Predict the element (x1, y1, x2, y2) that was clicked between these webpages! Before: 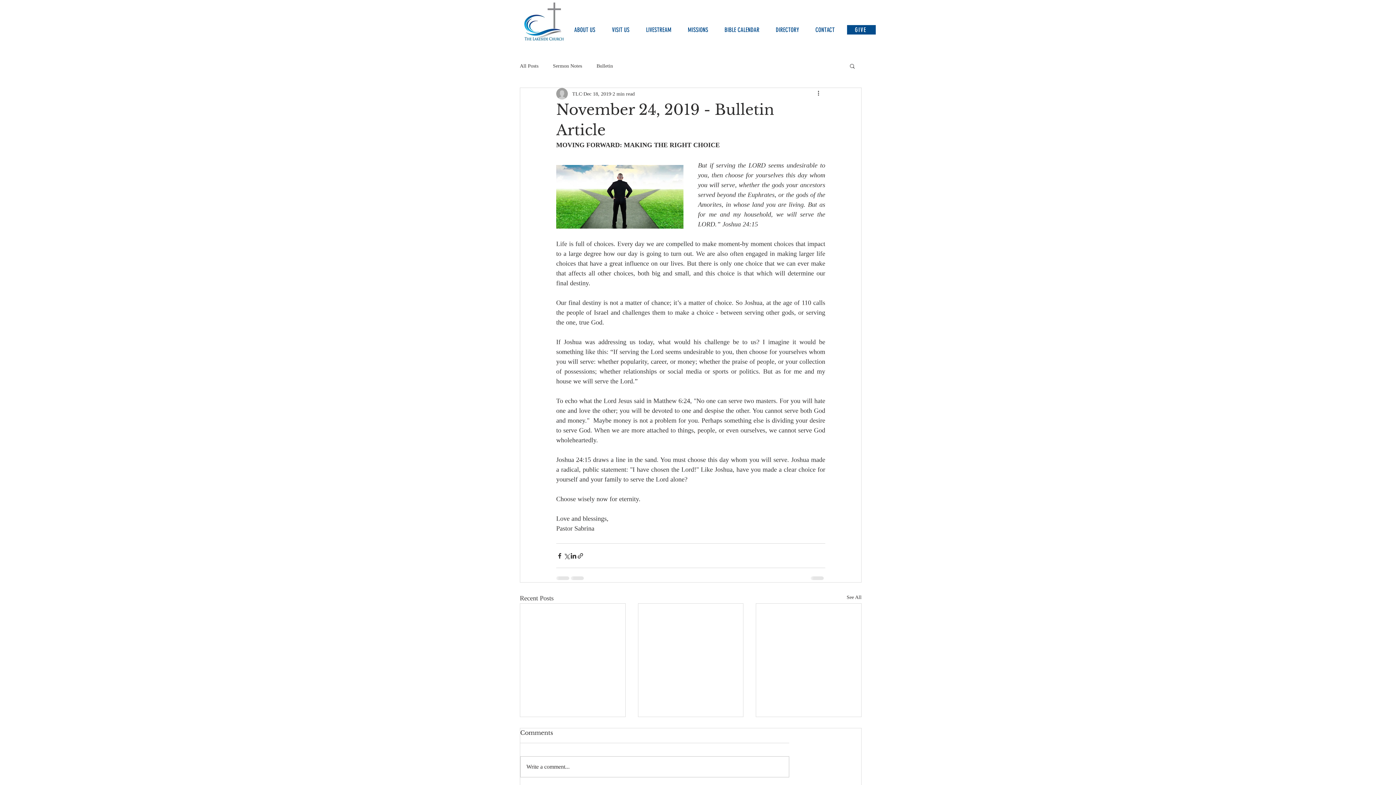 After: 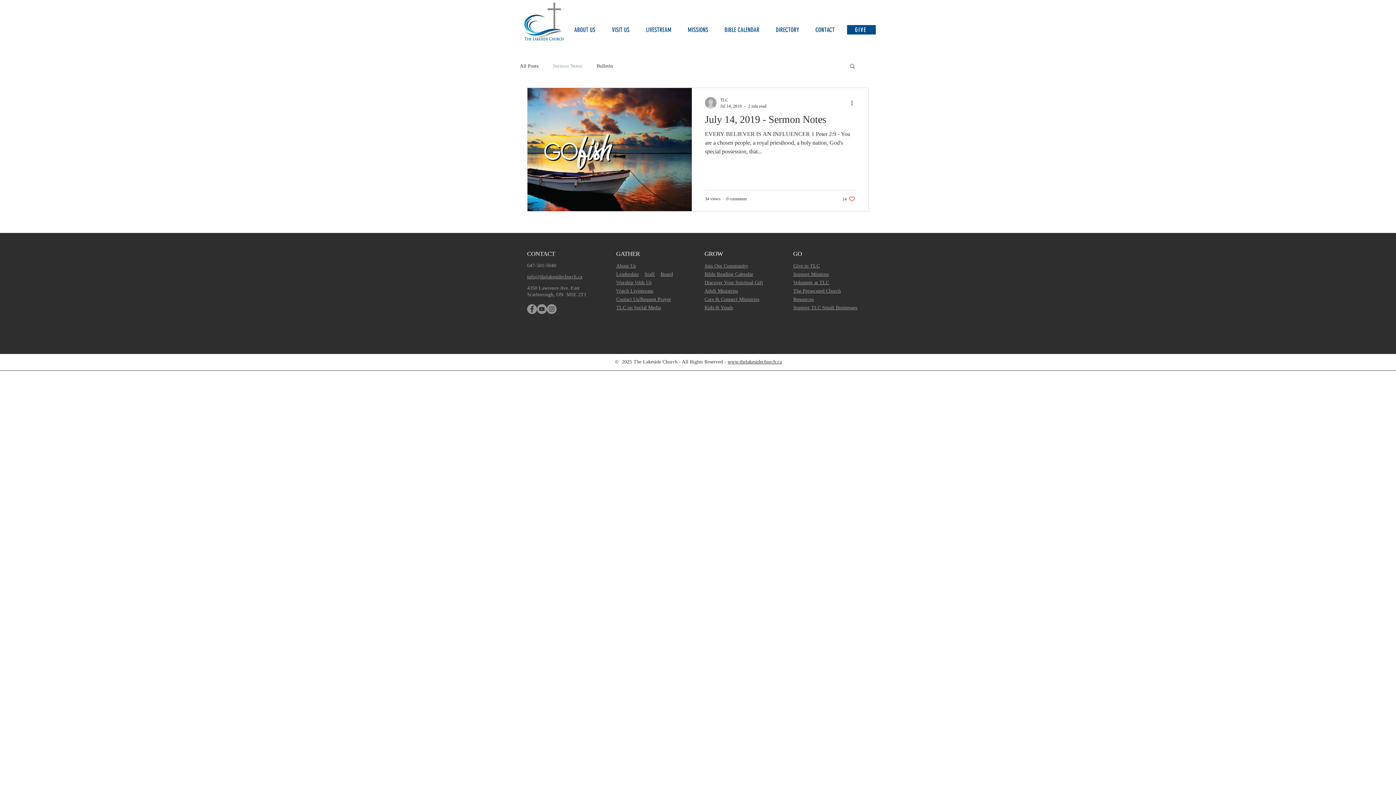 Action: bbox: (553, 62, 582, 69) label: Sermon Notes